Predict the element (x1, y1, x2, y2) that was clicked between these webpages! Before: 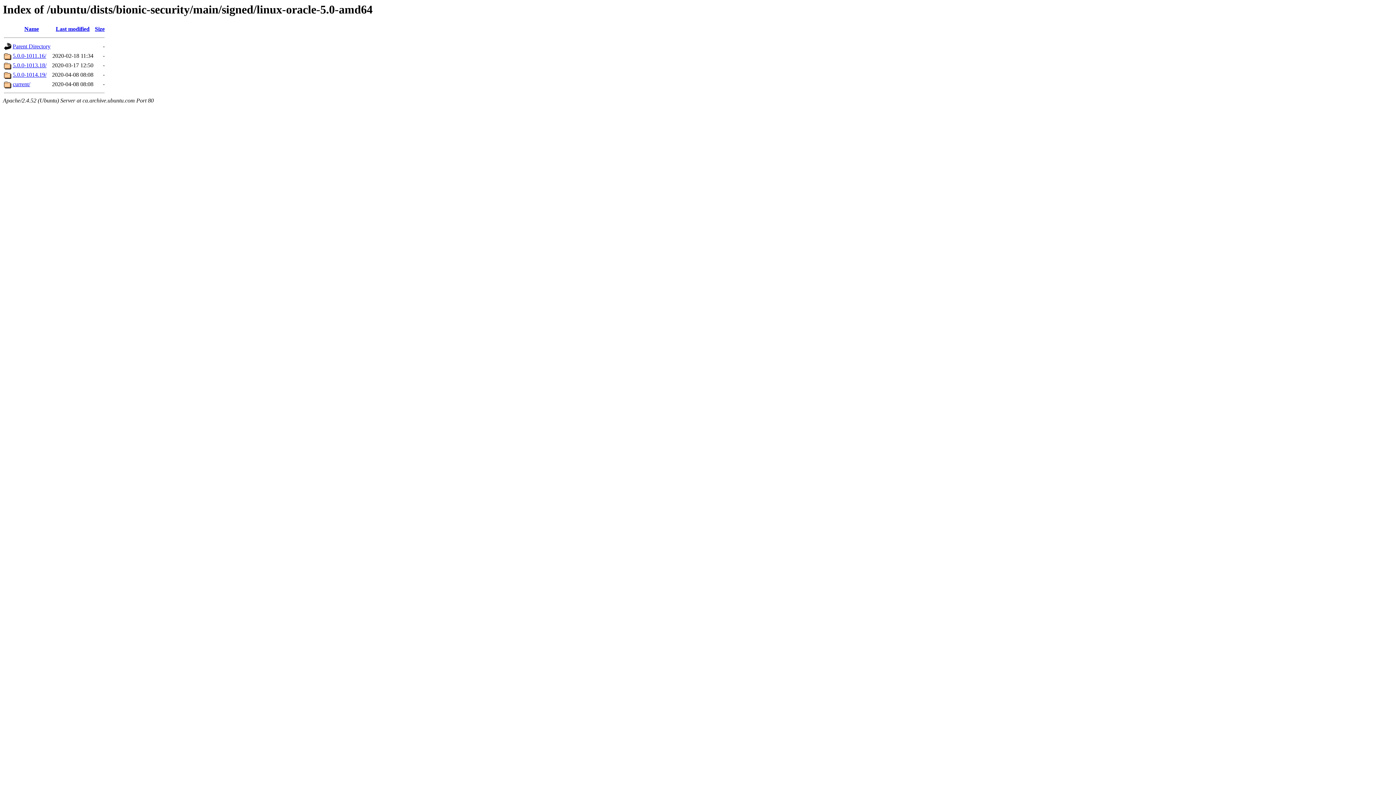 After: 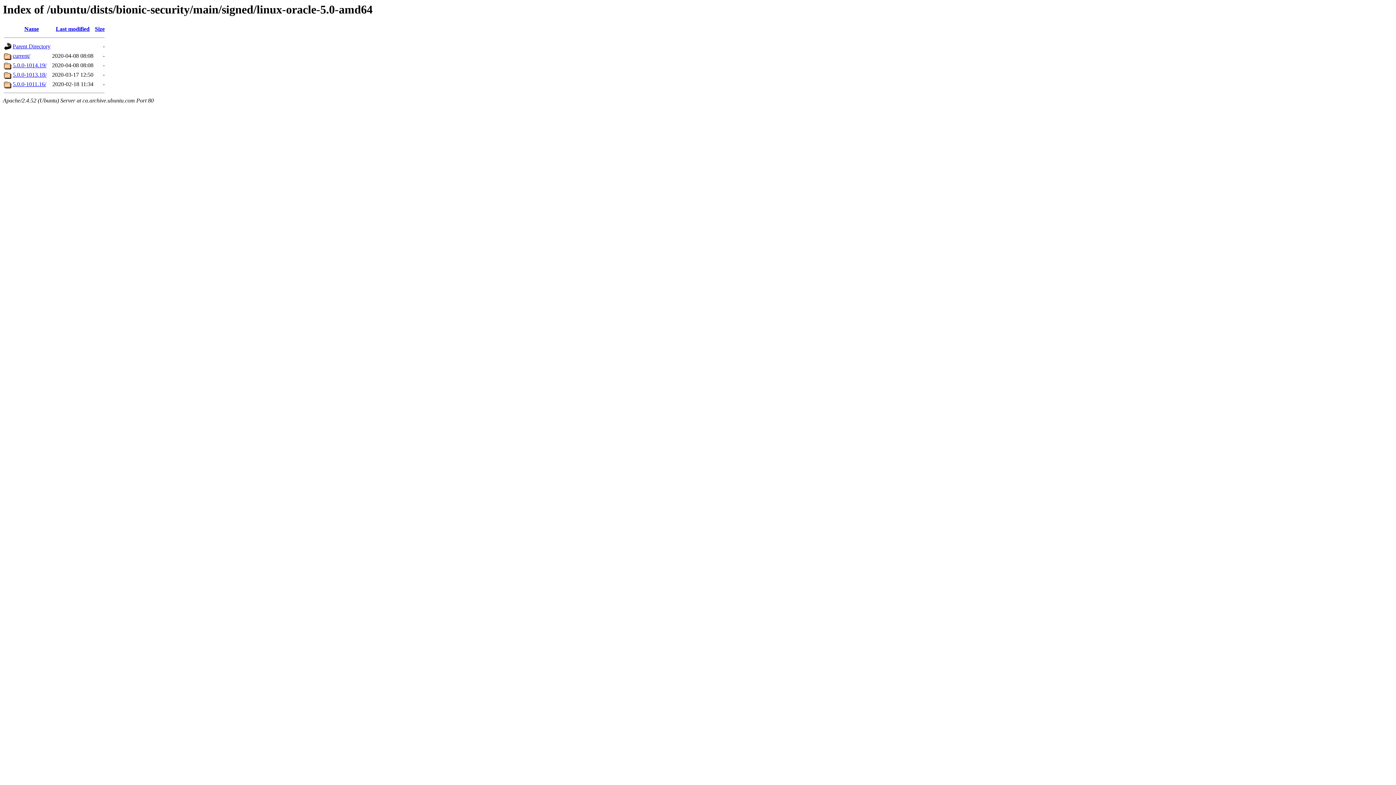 Action: bbox: (94, 25, 104, 32) label: Size